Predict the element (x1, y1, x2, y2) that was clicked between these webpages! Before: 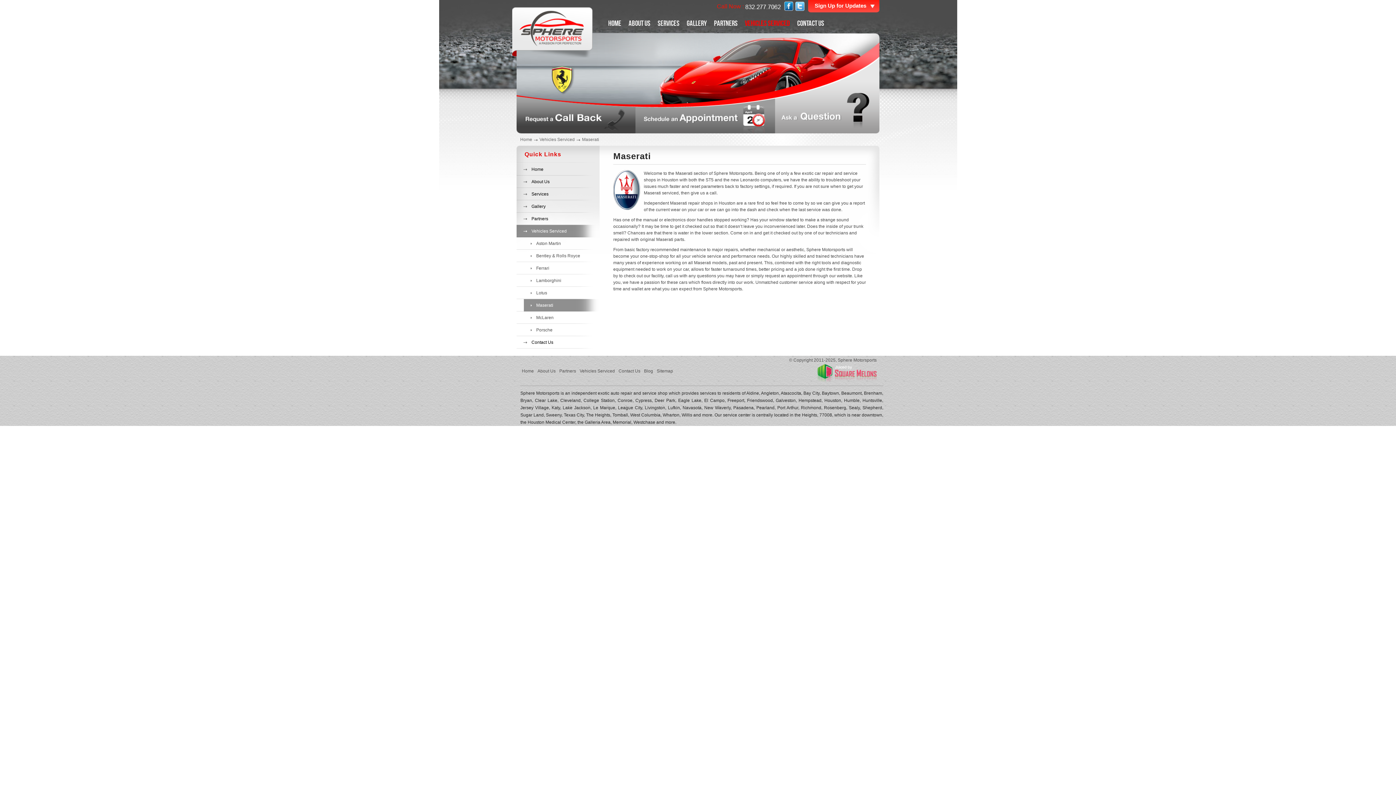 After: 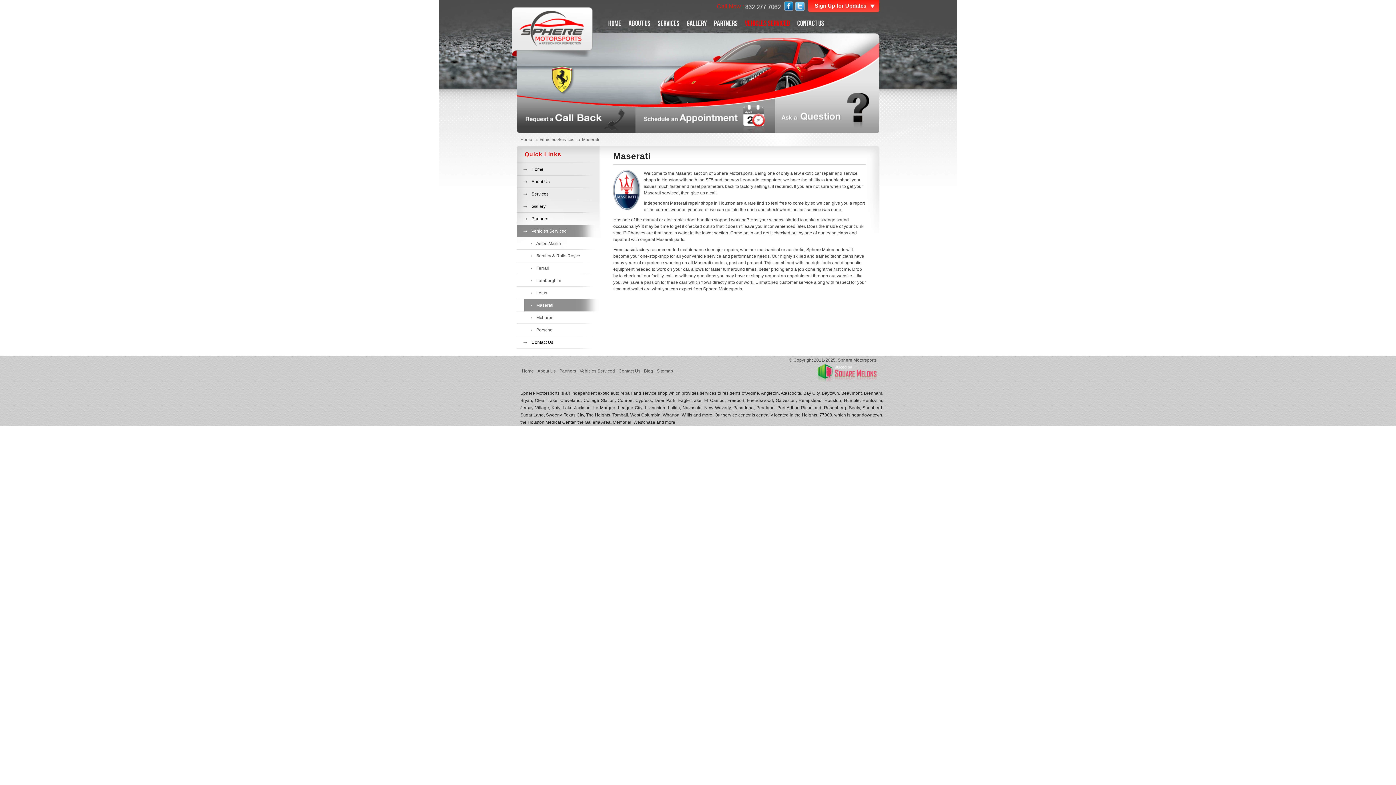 Action: bbox: (524, 299, 599, 311) label: Maserati